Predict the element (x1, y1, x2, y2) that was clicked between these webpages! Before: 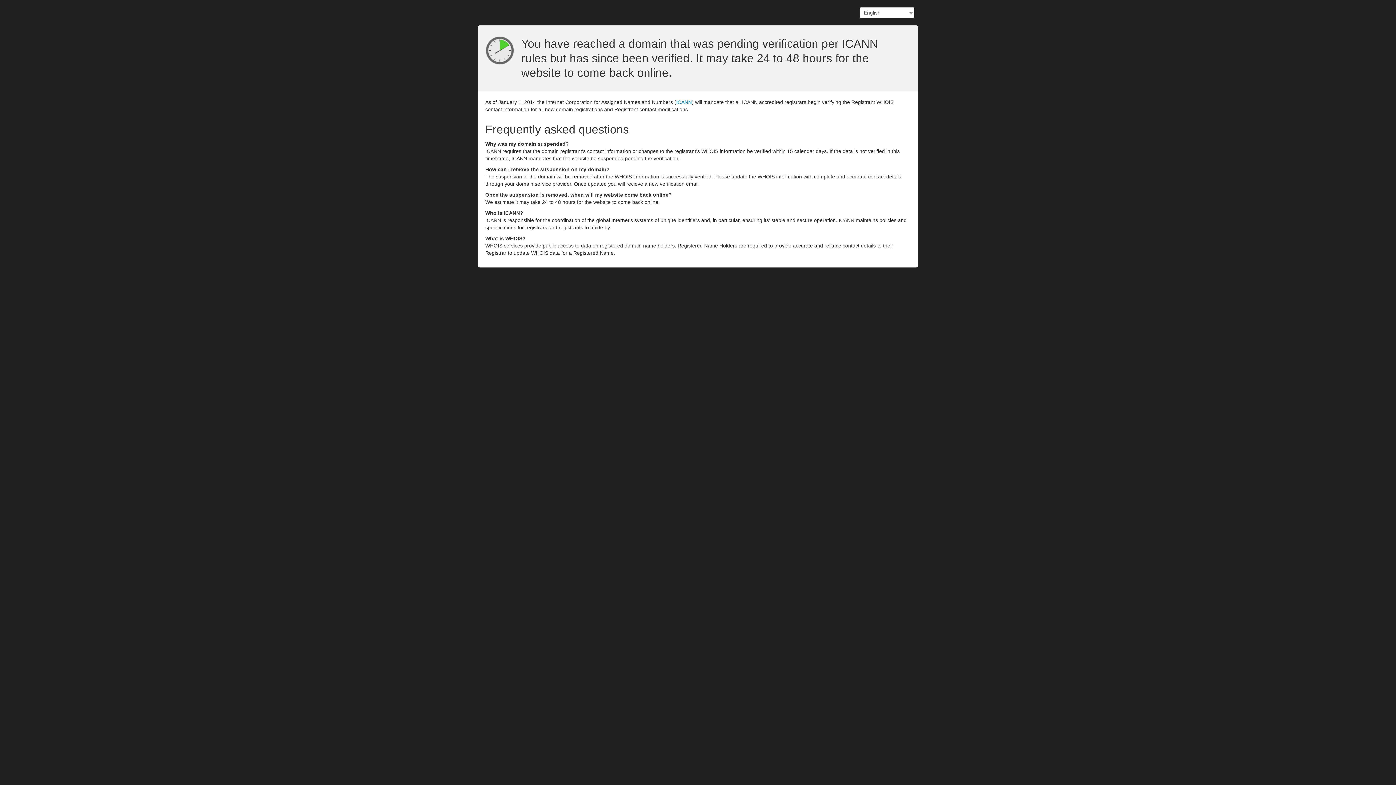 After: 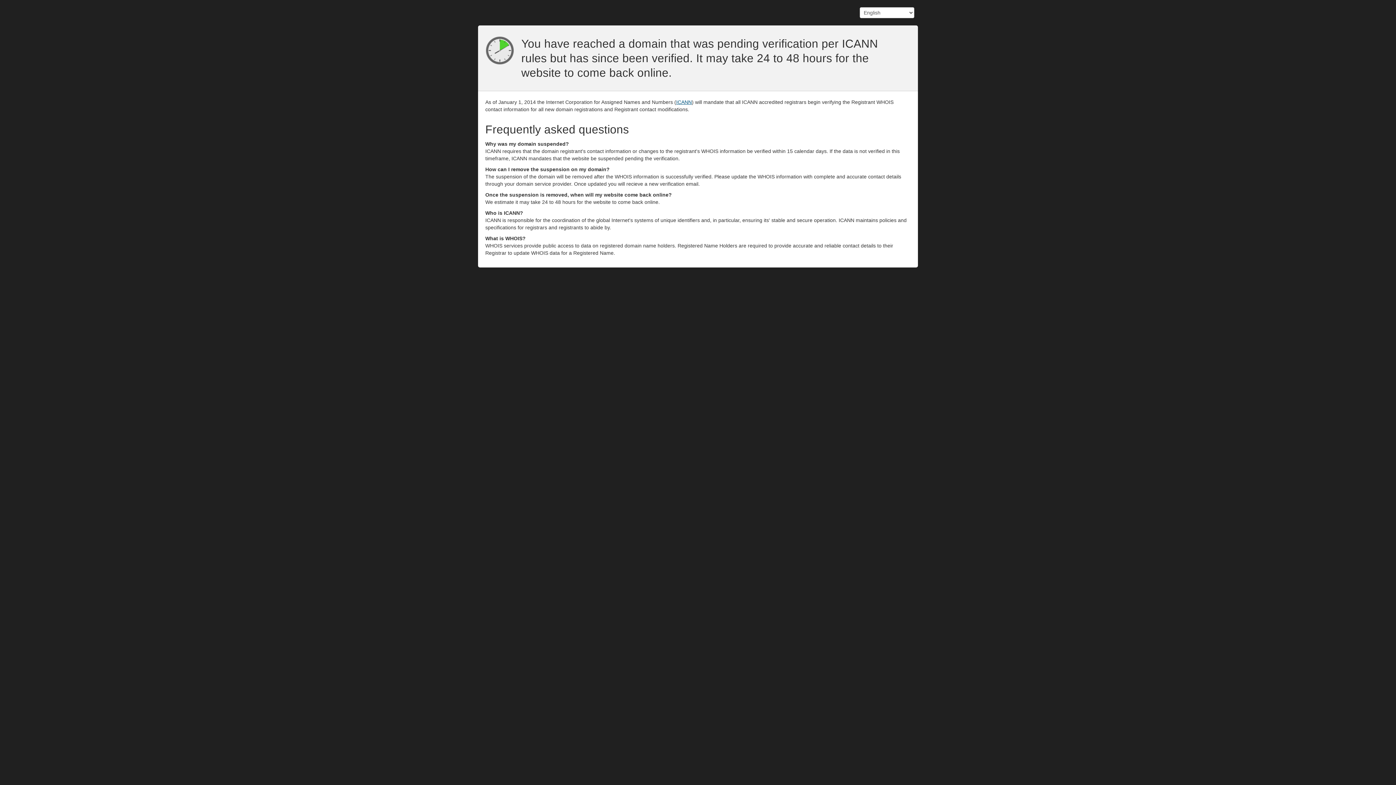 Action: bbox: (676, 99, 692, 105) label: ICANN